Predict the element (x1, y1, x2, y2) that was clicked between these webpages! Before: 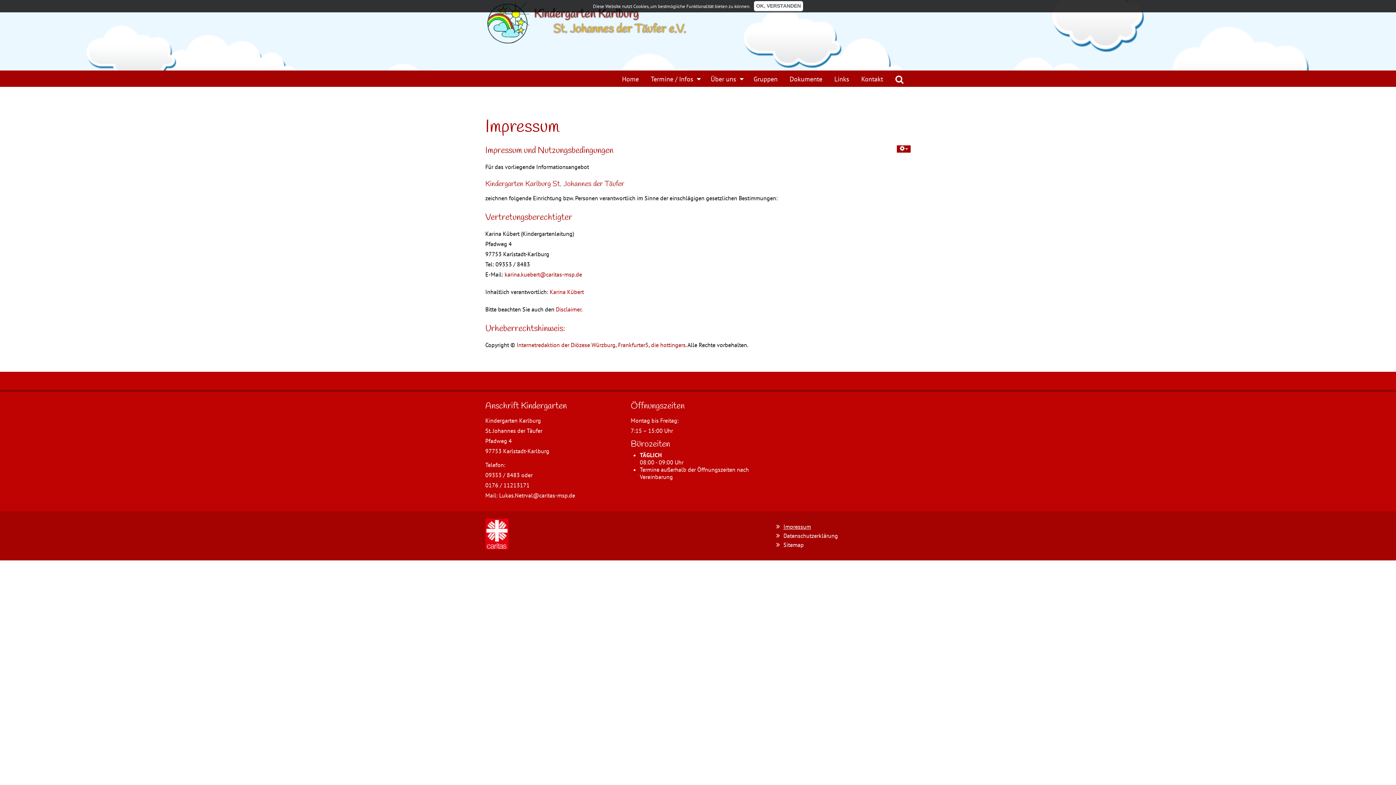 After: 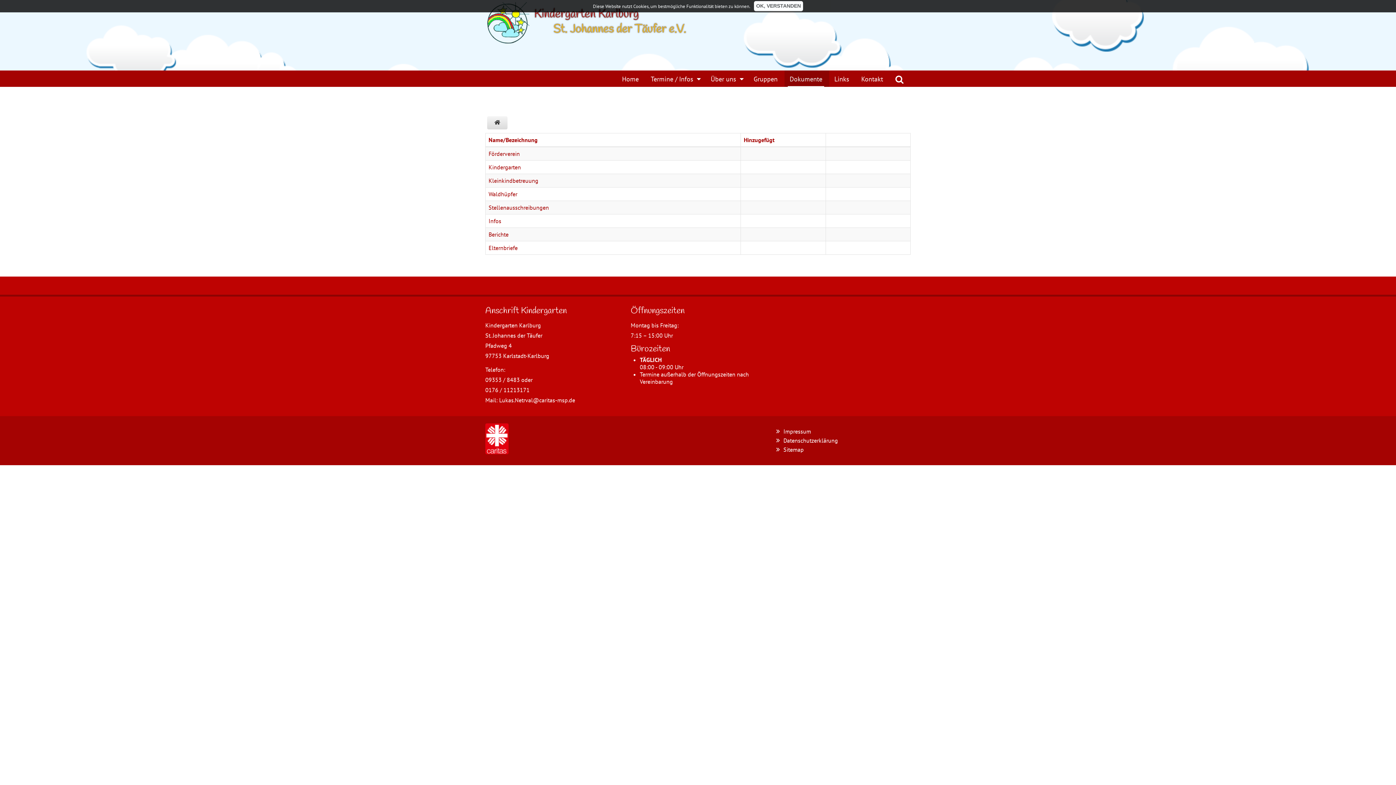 Action: label: Dokumente bbox: (788, 70, 824, 86)